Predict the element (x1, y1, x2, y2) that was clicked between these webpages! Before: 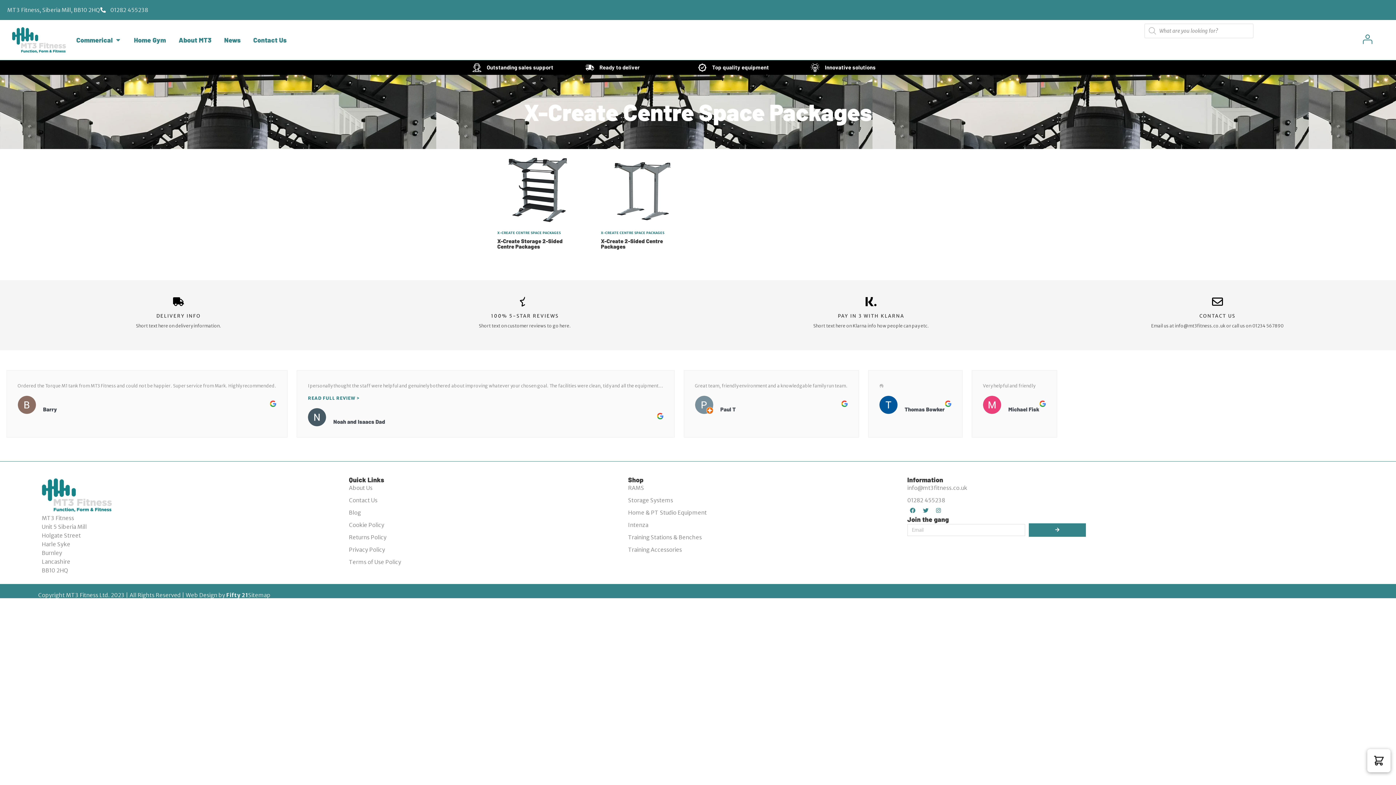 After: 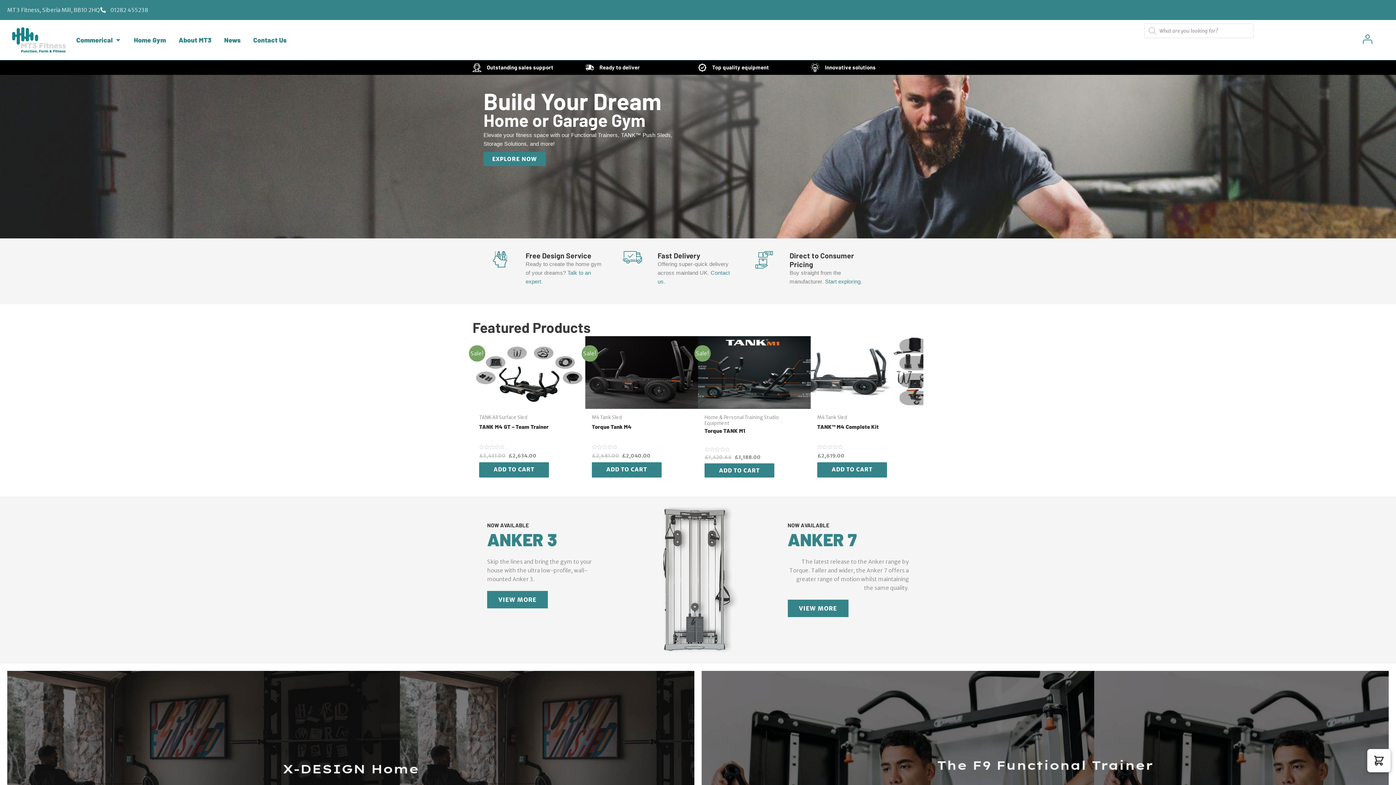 Action: bbox: (9, 25, 70, 54)